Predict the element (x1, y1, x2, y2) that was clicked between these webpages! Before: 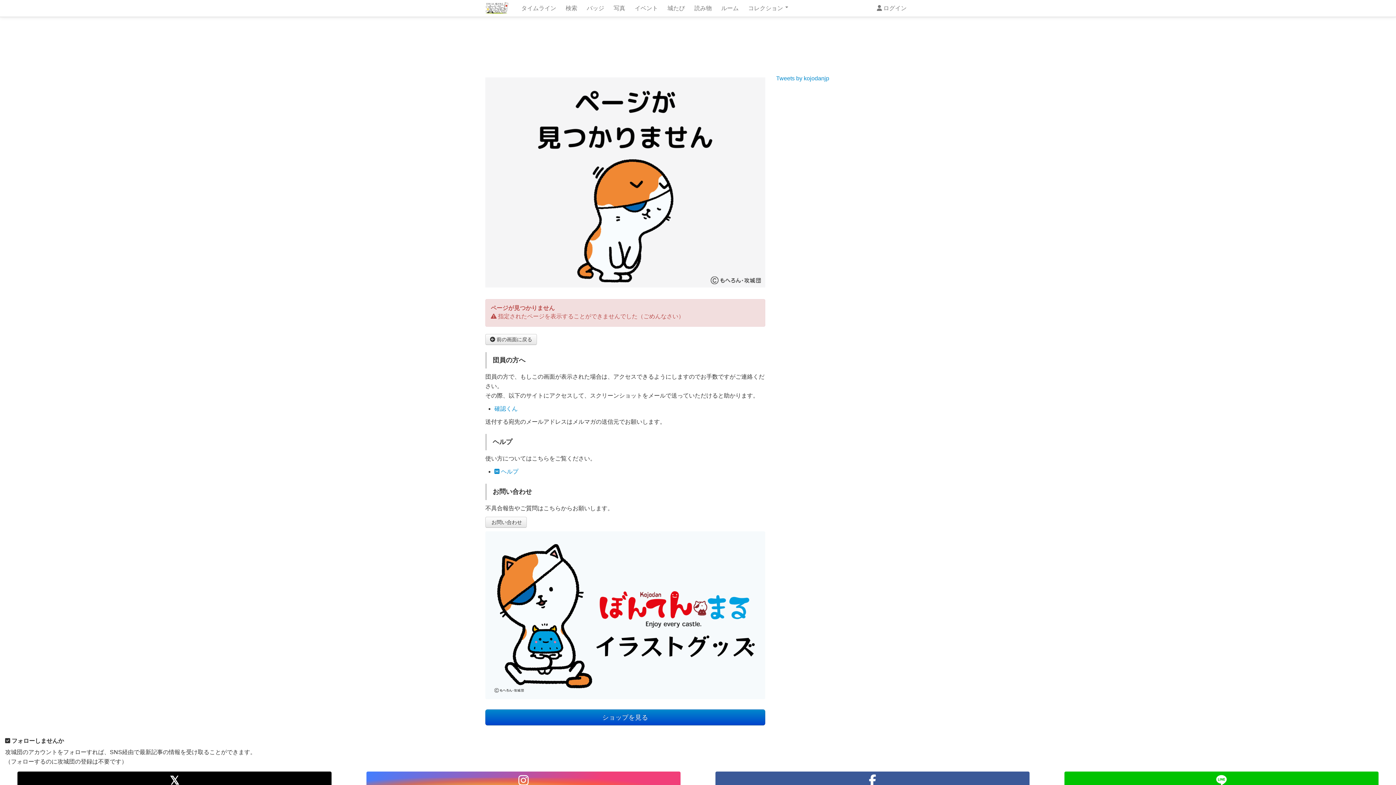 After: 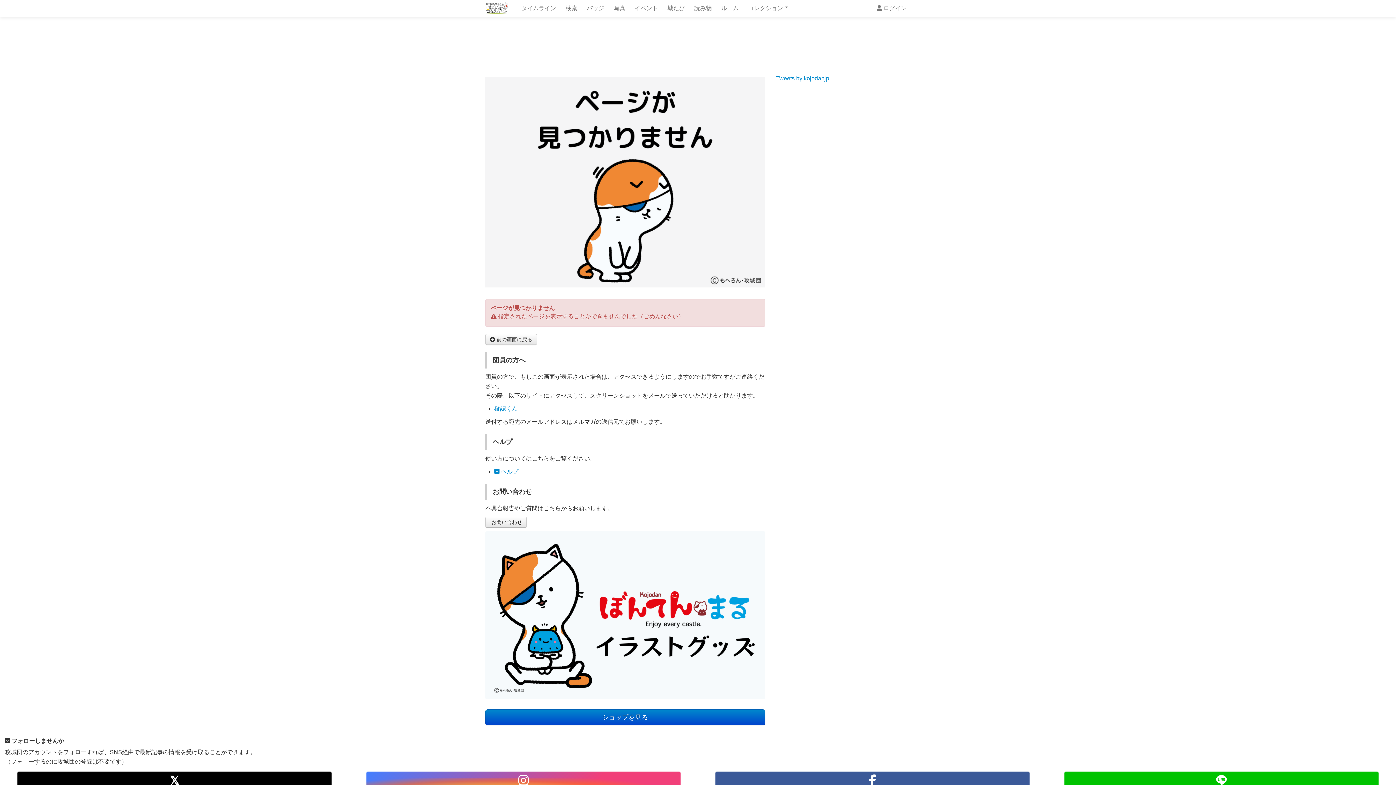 Action: bbox: (662, 0, 690, 16) label: 城たび